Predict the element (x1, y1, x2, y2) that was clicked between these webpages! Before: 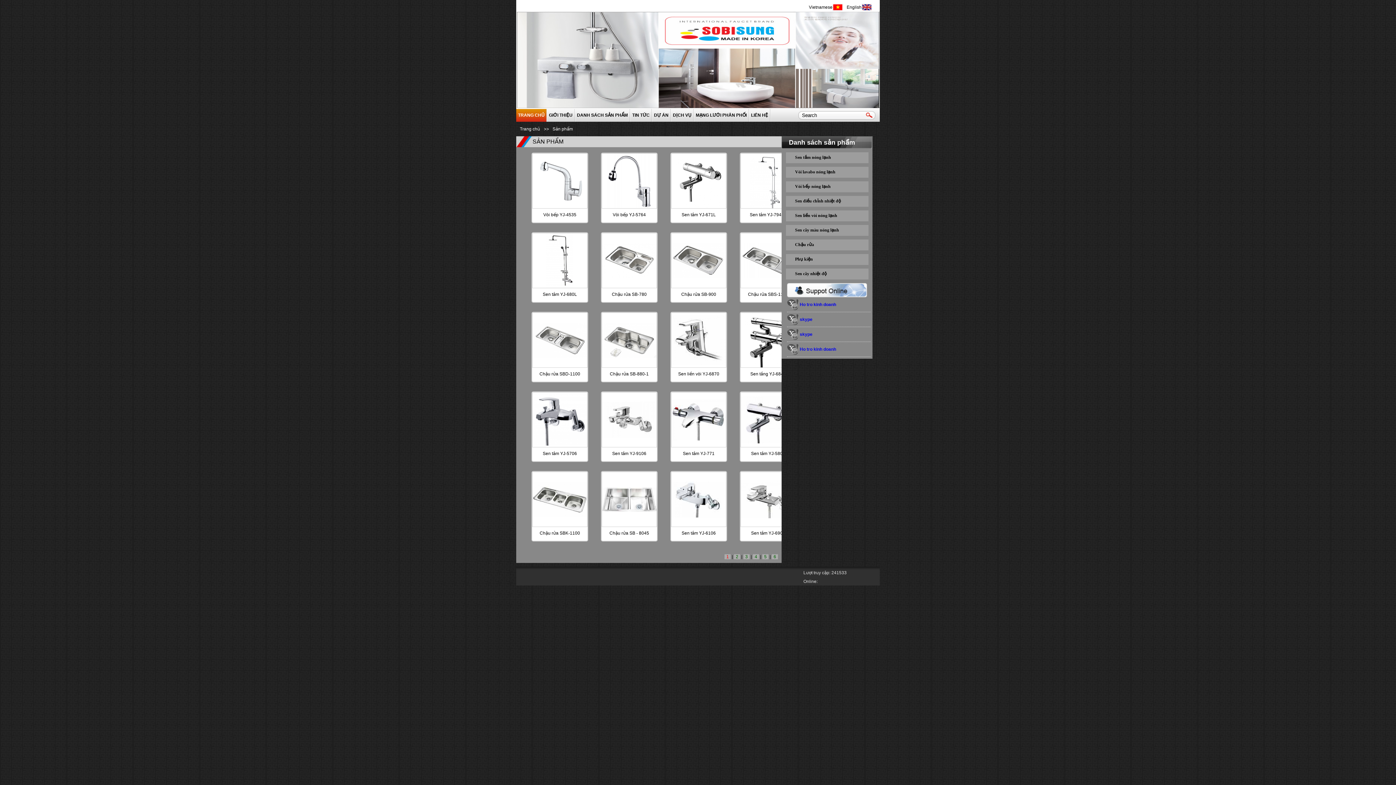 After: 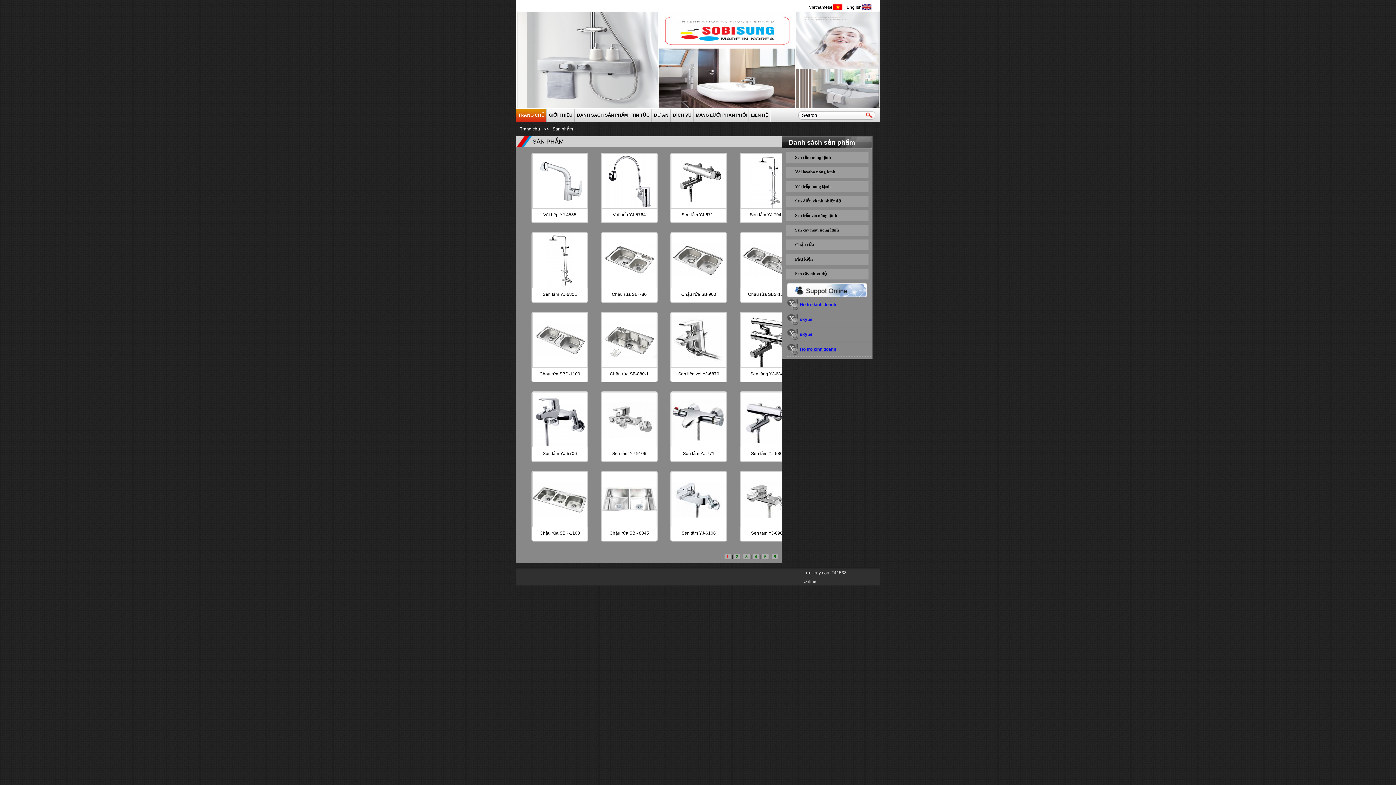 Action: bbox: (787, 344, 870, 354) label: Ho tro kinh doanh